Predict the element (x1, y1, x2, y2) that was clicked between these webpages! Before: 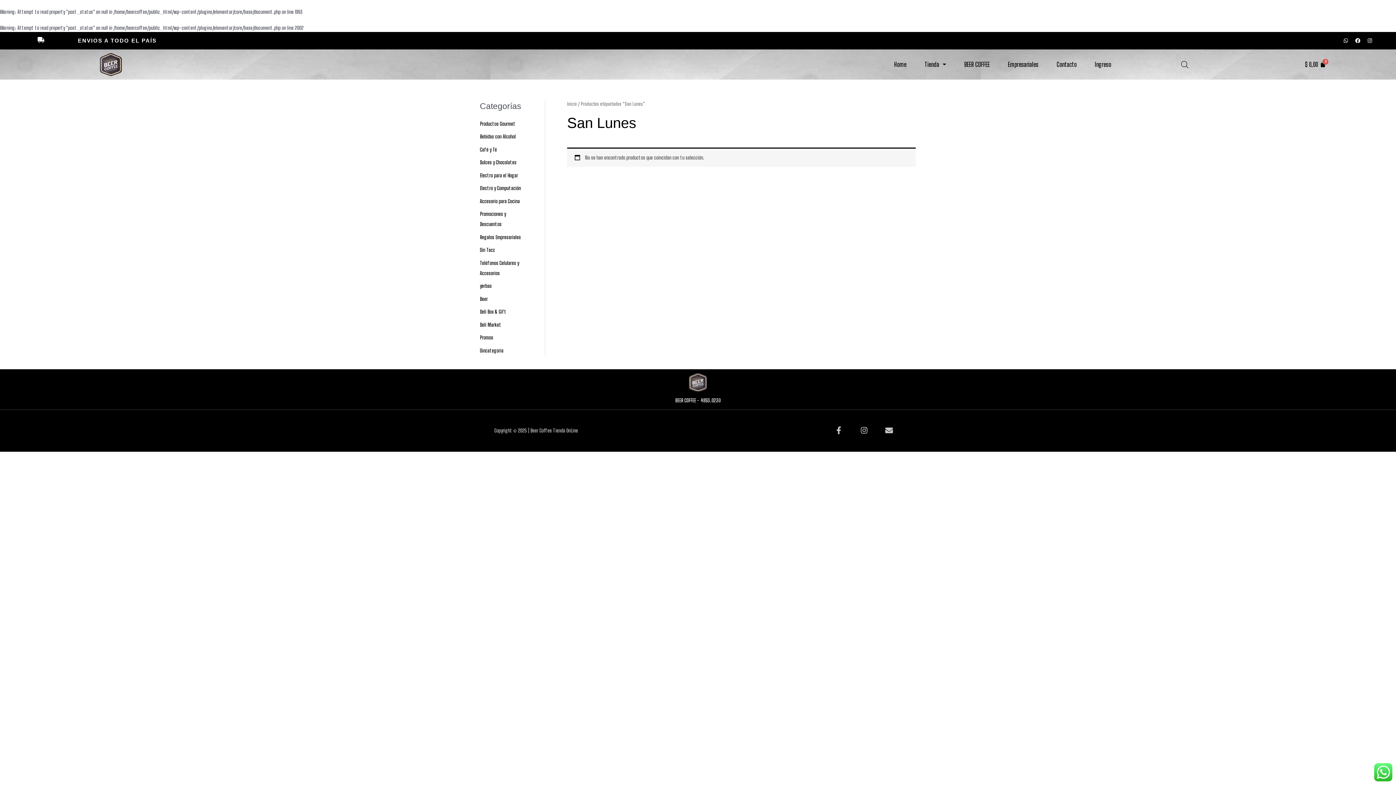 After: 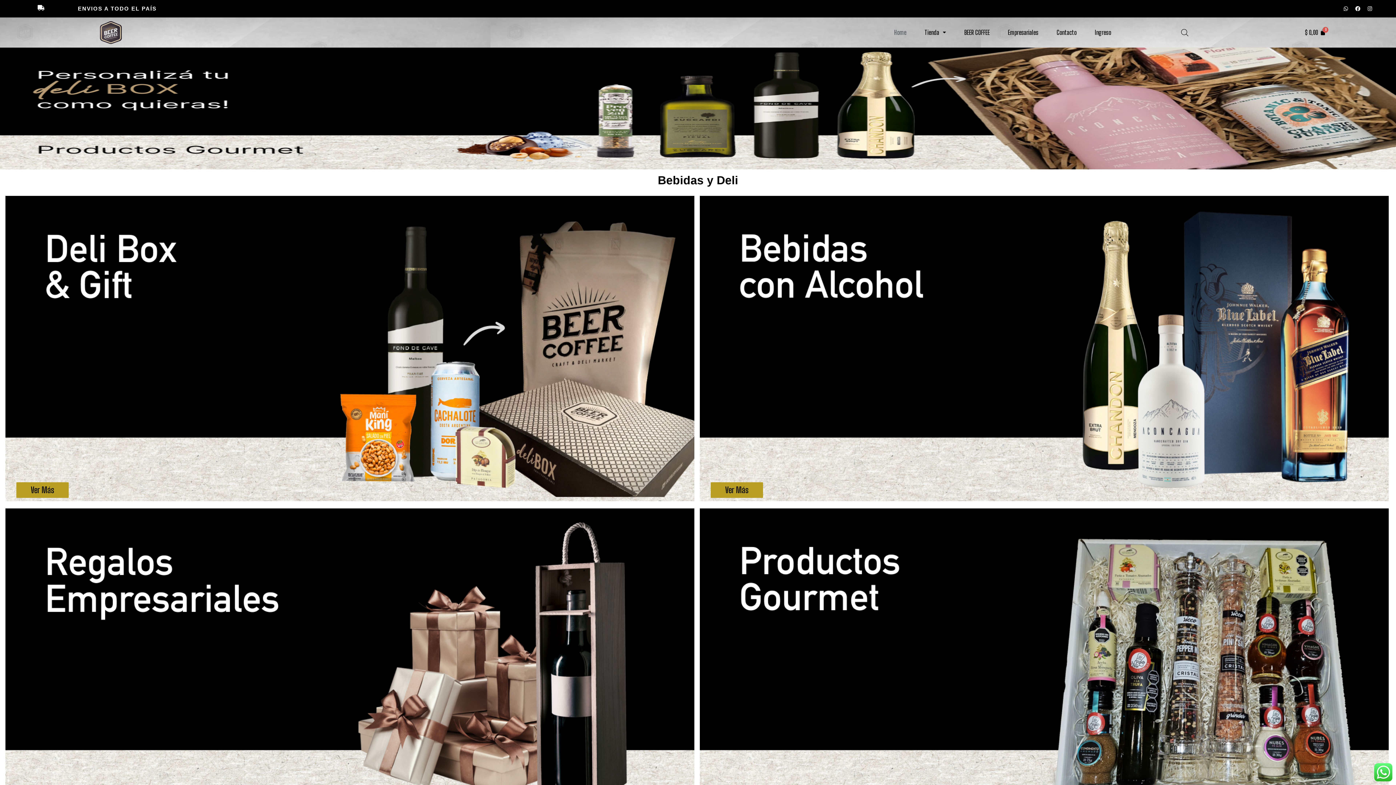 Action: bbox: (83, 53, 138, 75)